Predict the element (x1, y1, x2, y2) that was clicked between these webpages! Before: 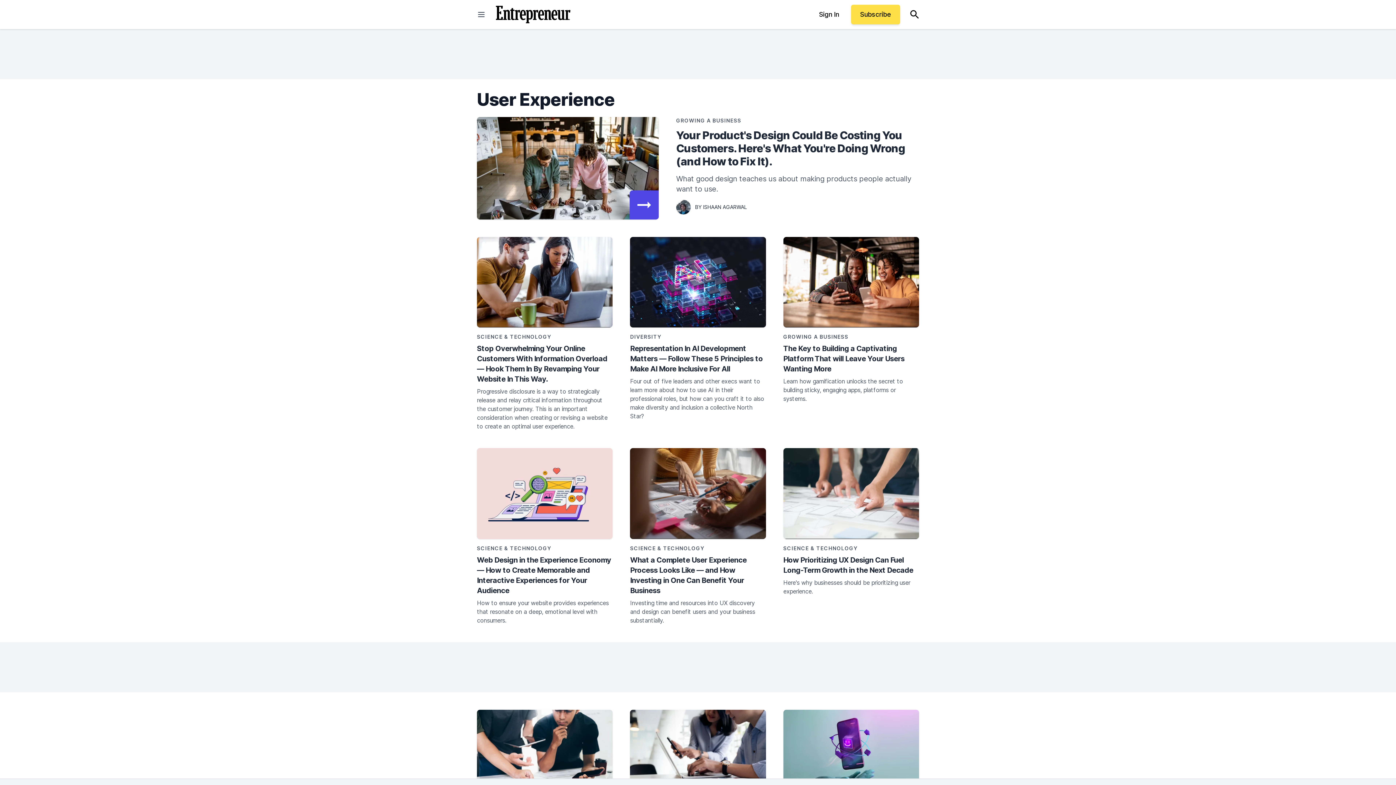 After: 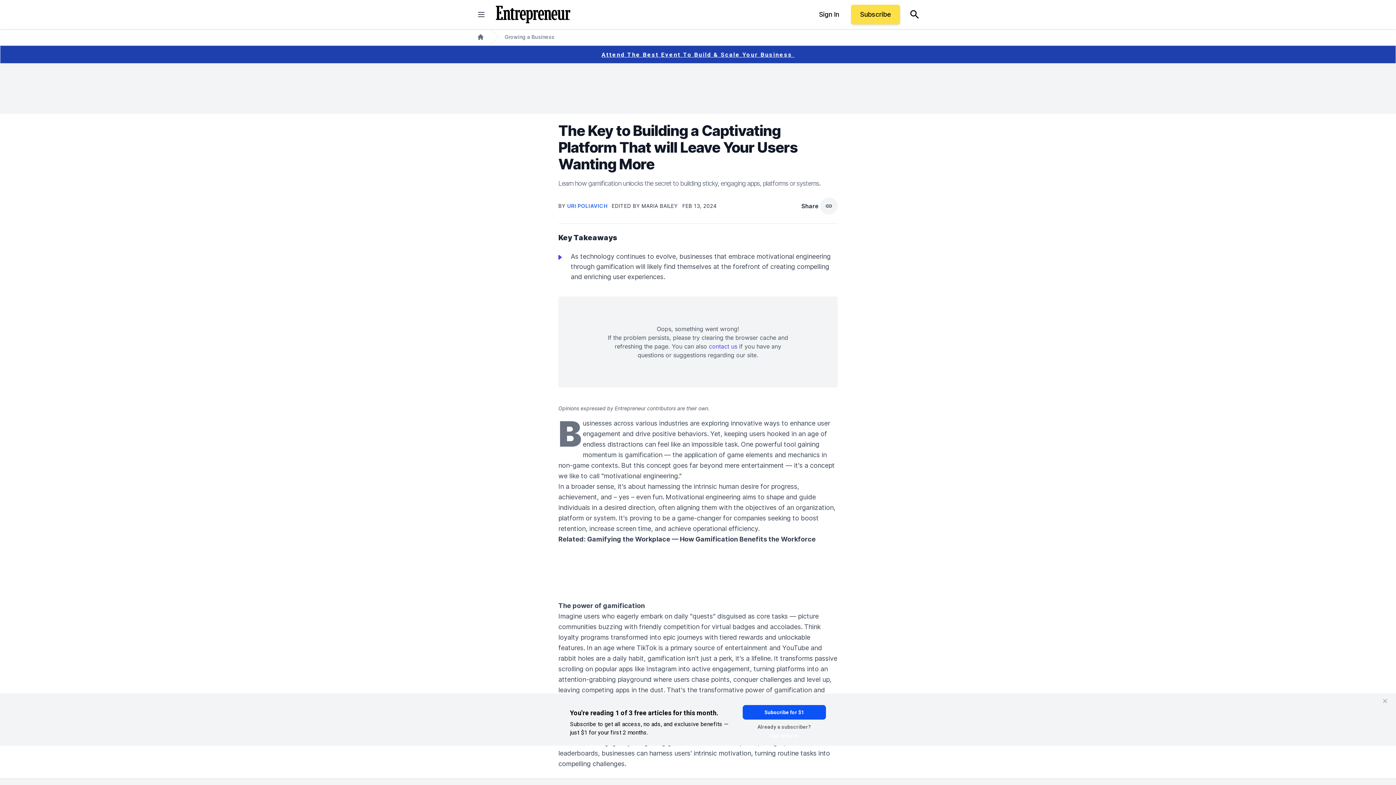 Action: bbox: (783, 237, 919, 327)